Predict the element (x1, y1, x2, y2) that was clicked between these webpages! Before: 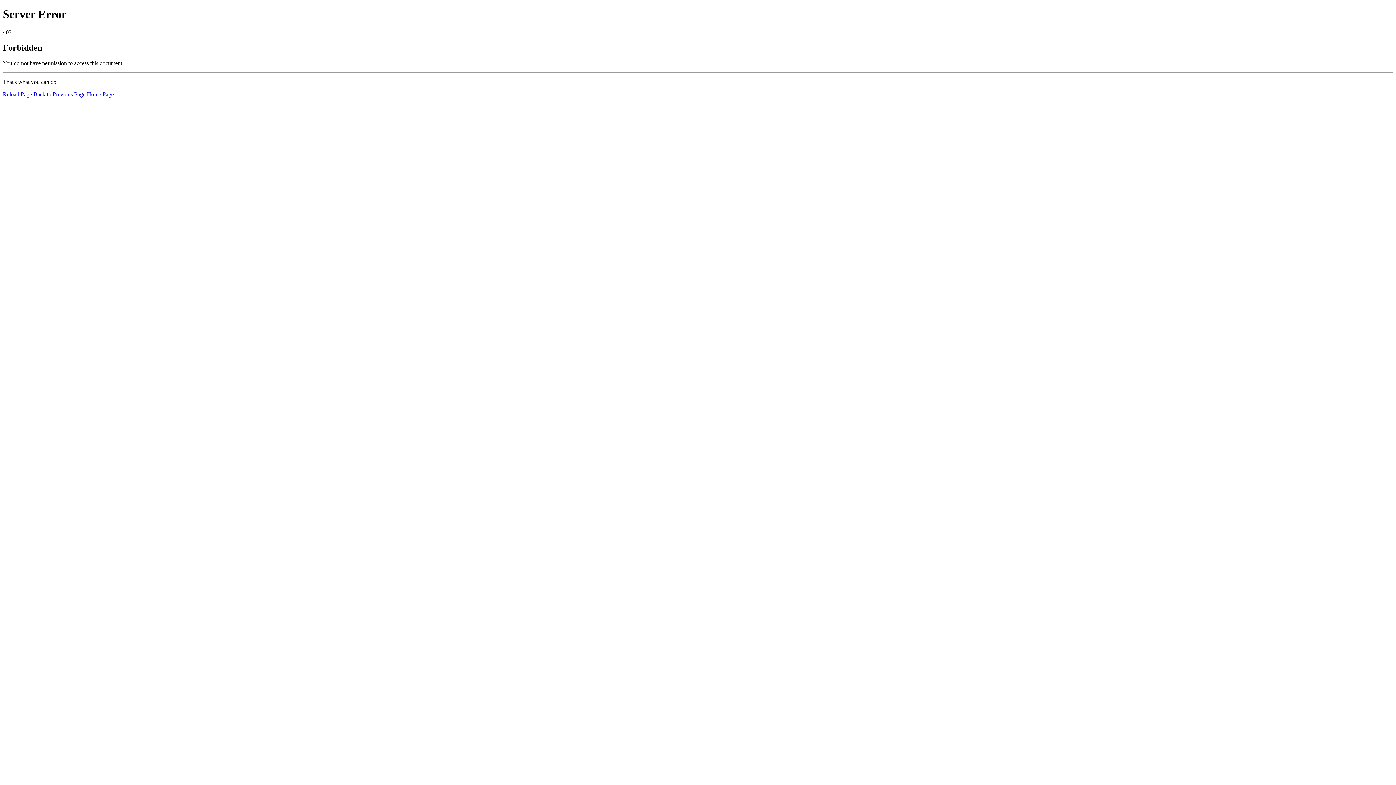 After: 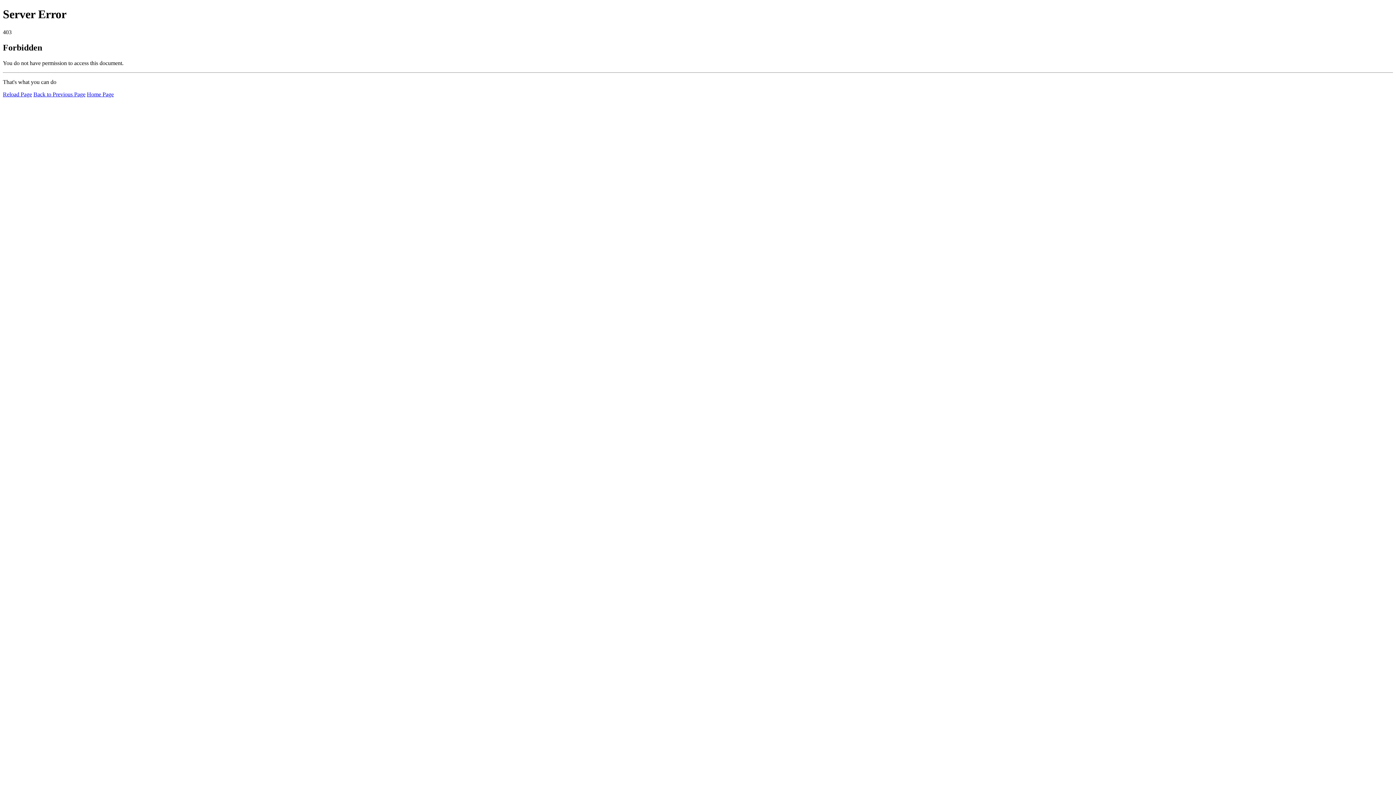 Action: label: Home Page bbox: (86, 91, 113, 97)